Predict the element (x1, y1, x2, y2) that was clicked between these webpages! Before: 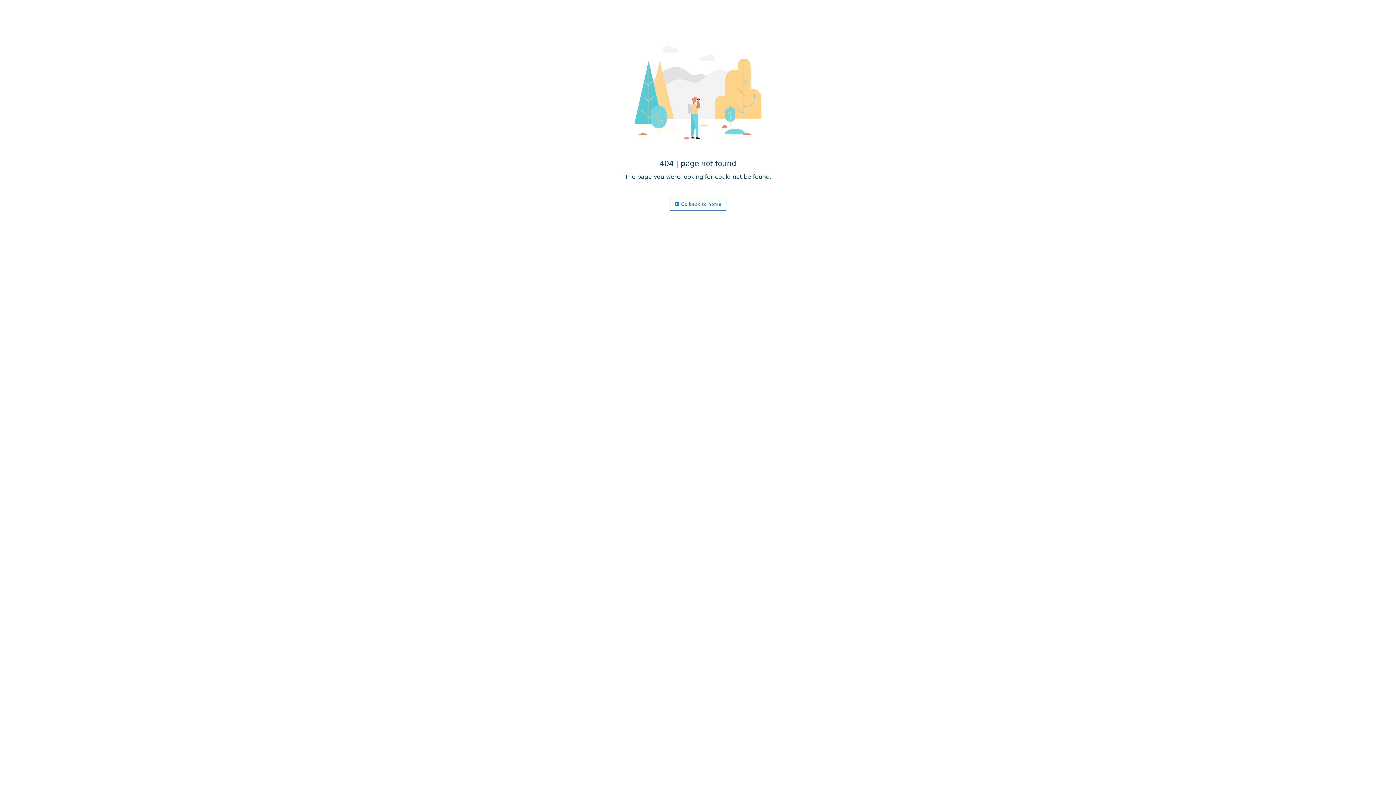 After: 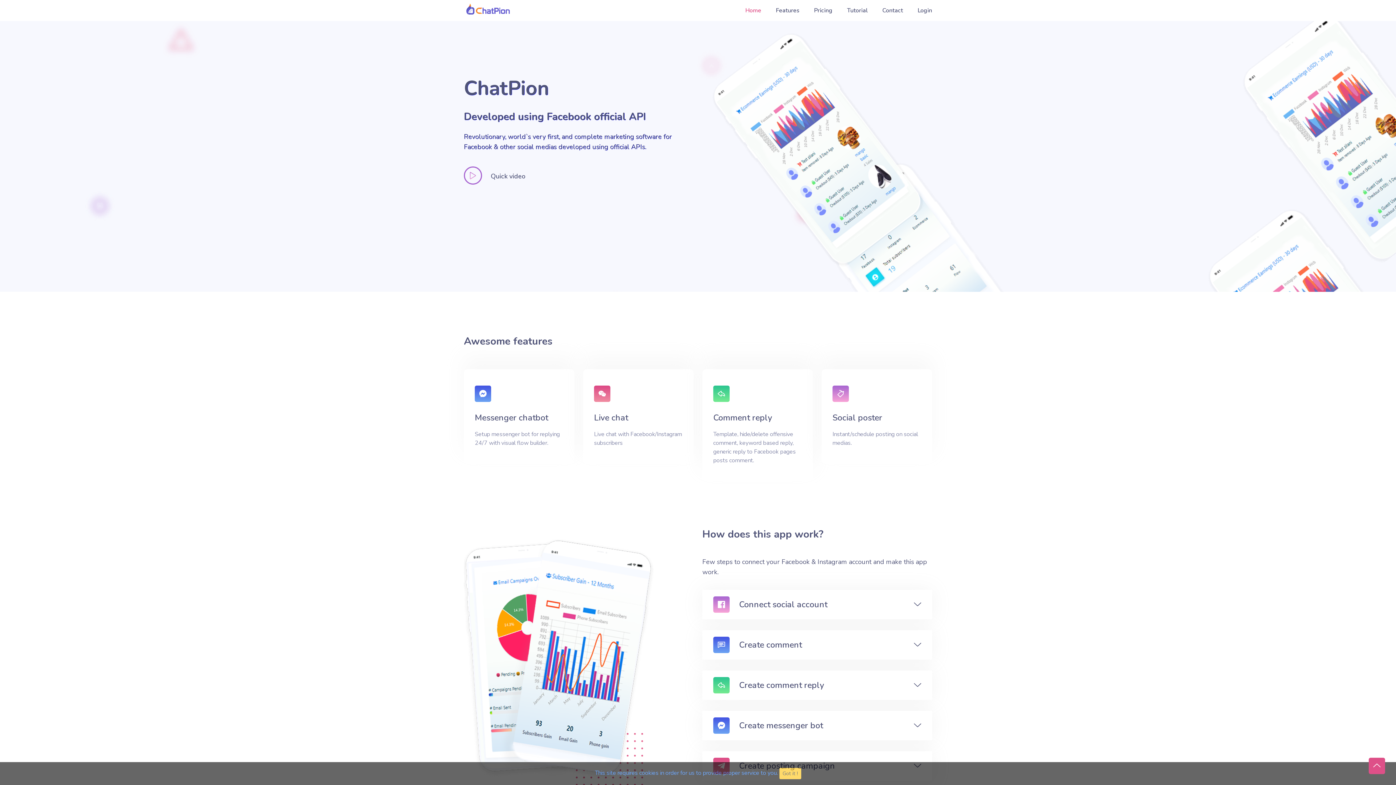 Action: label:  Go back to home bbox: (669, 197, 726, 210)